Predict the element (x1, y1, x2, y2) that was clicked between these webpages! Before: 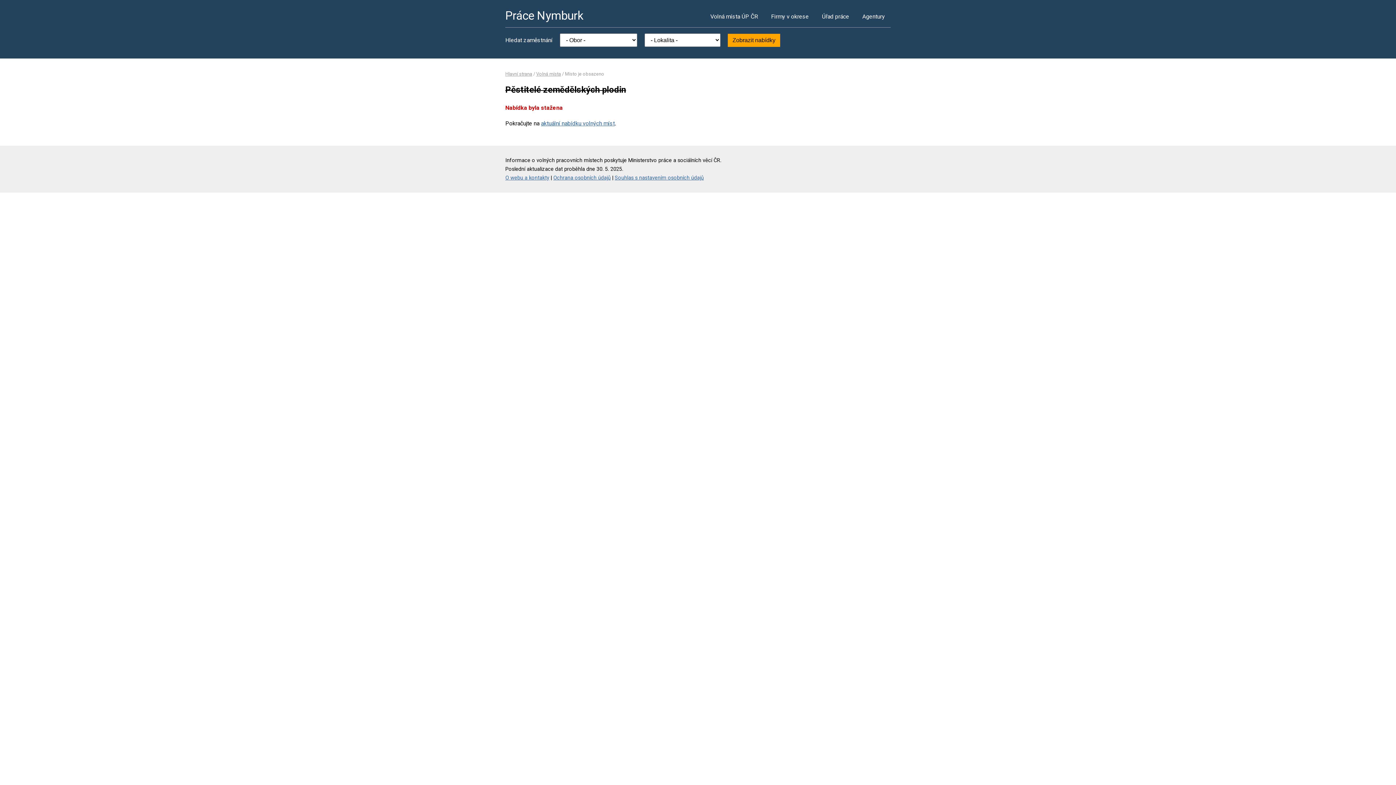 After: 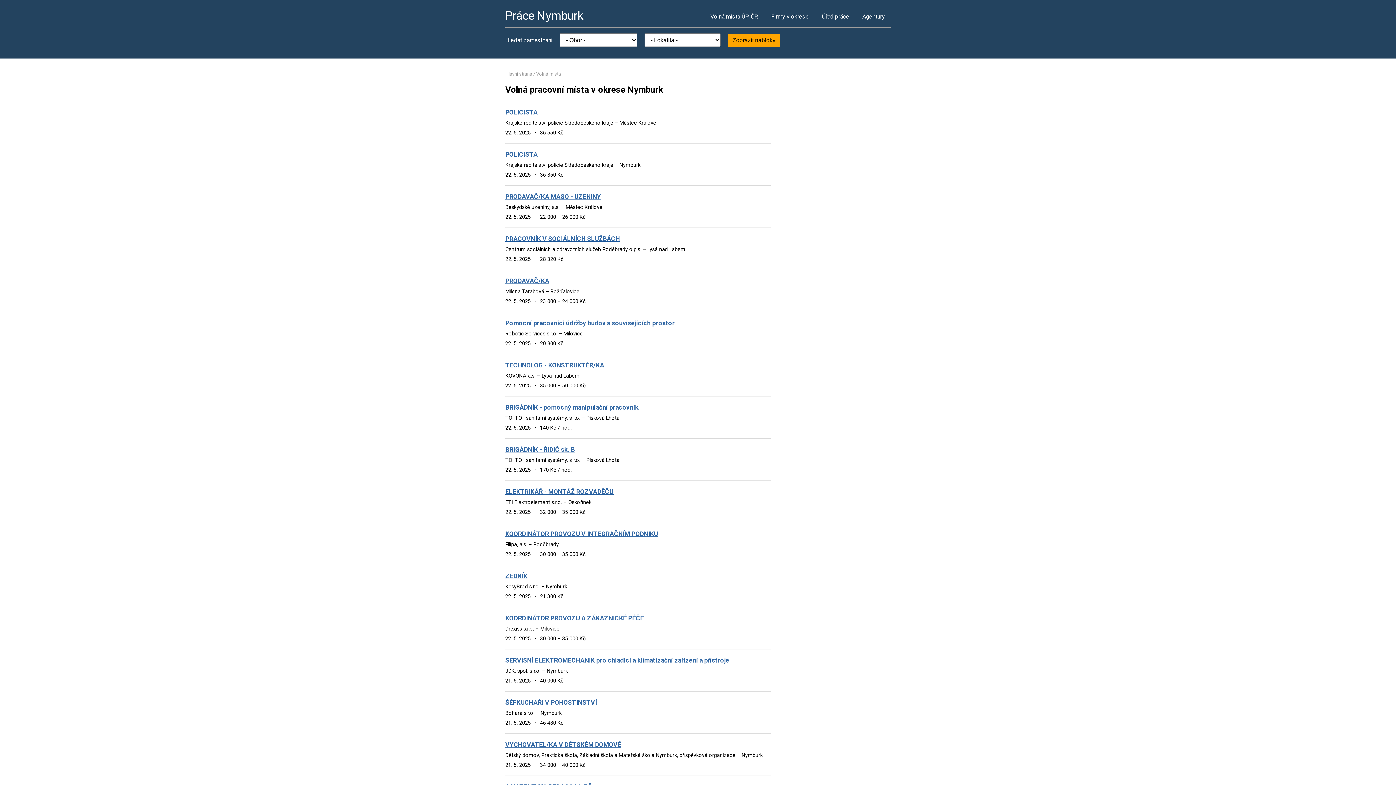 Action: bbox: (728, 33, 780, 46) label: Zobrazit nabídky